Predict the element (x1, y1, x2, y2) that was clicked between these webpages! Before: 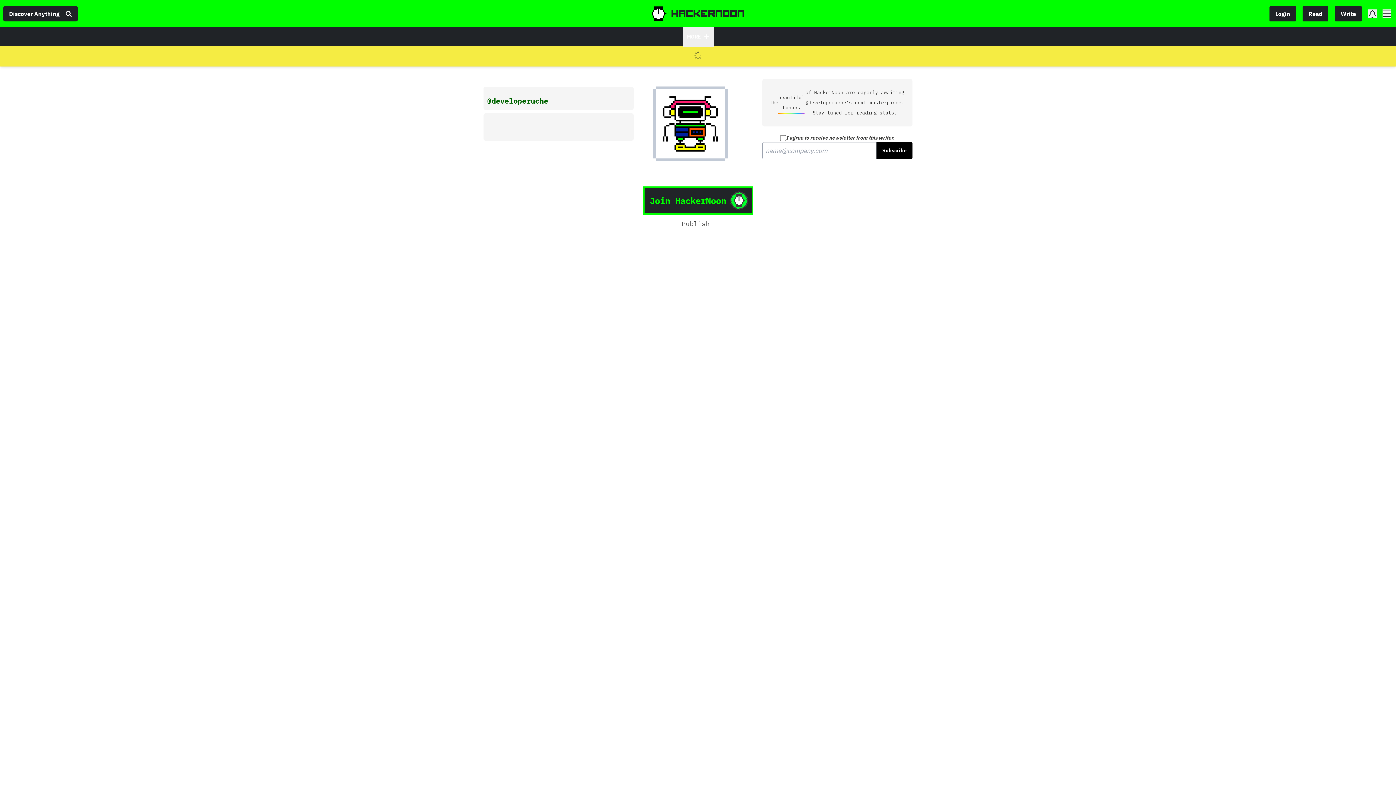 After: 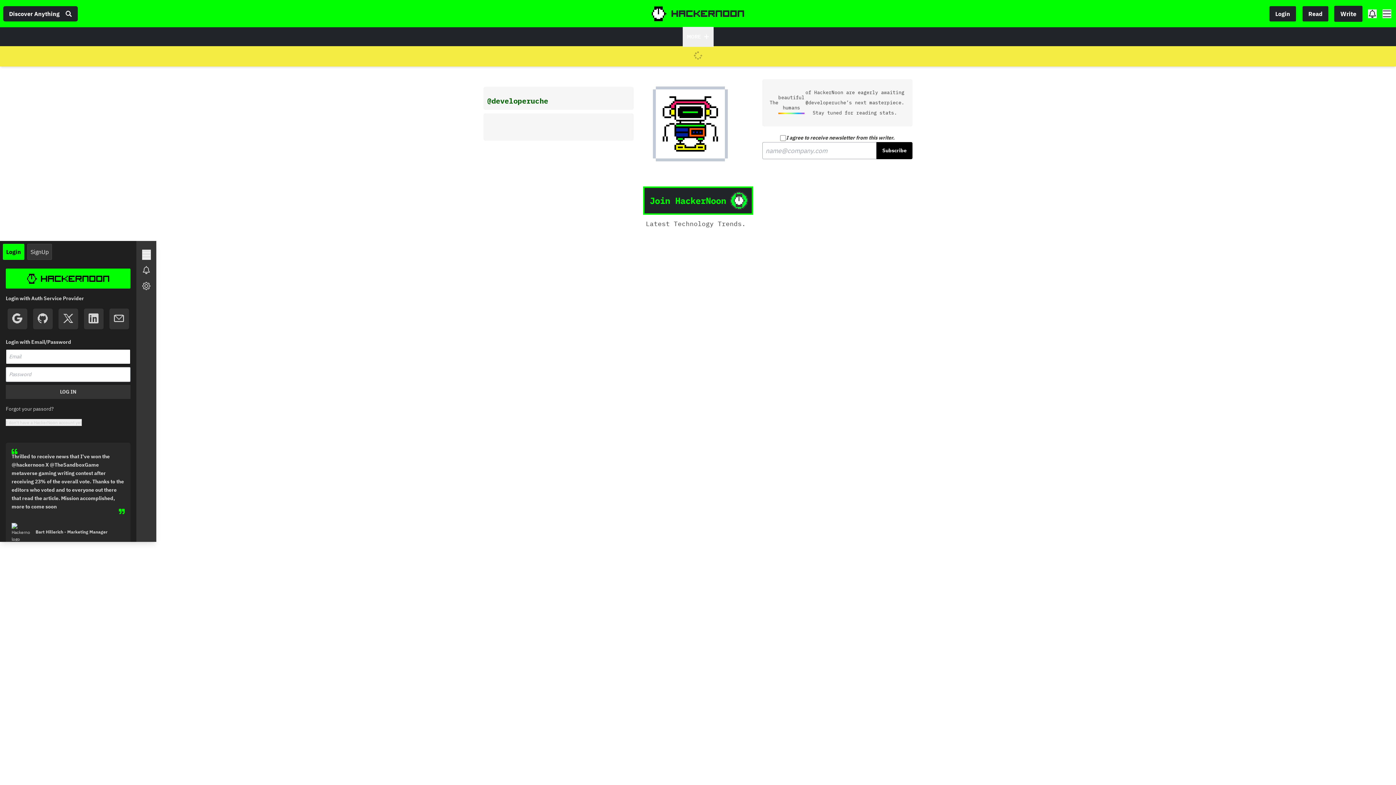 Action: label: Write bbox: (1334, 5, 1362, 21)